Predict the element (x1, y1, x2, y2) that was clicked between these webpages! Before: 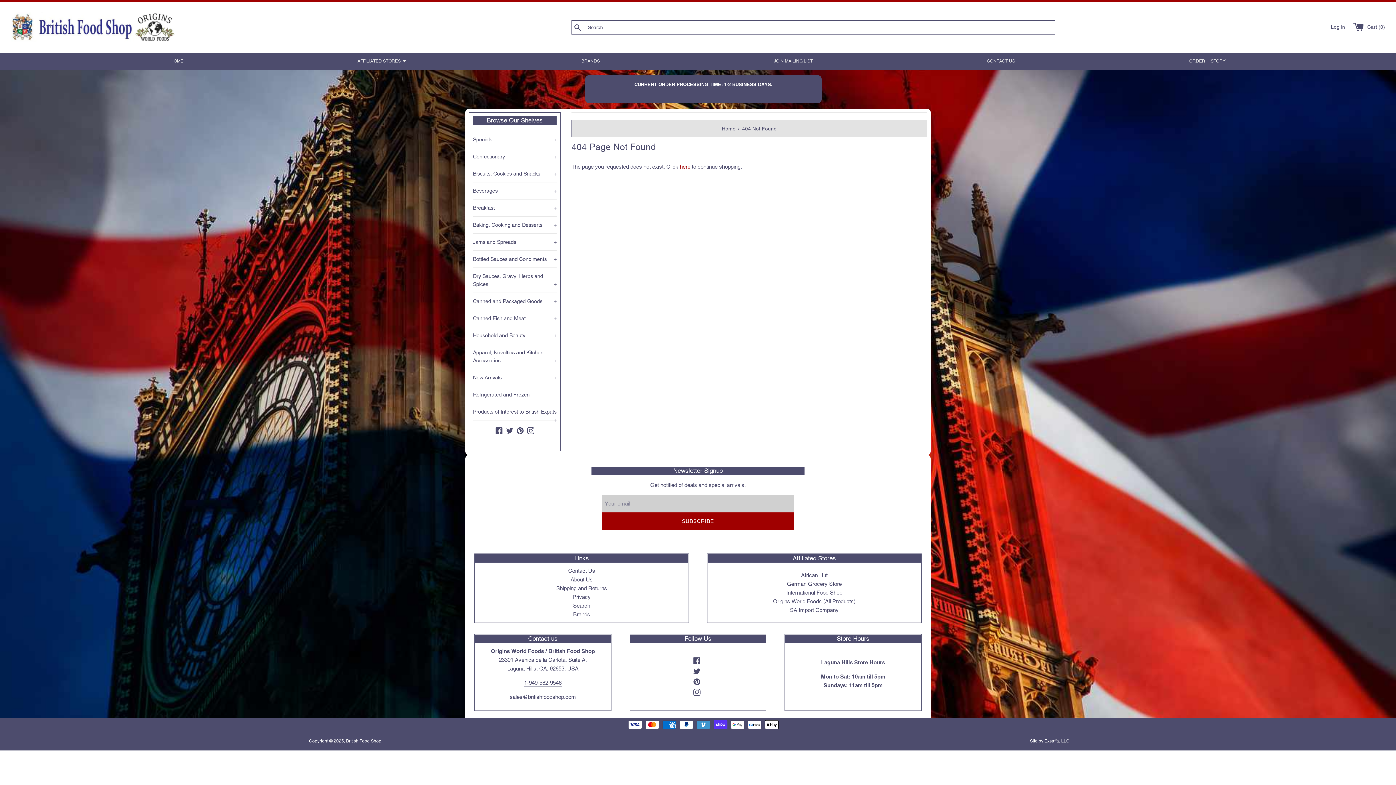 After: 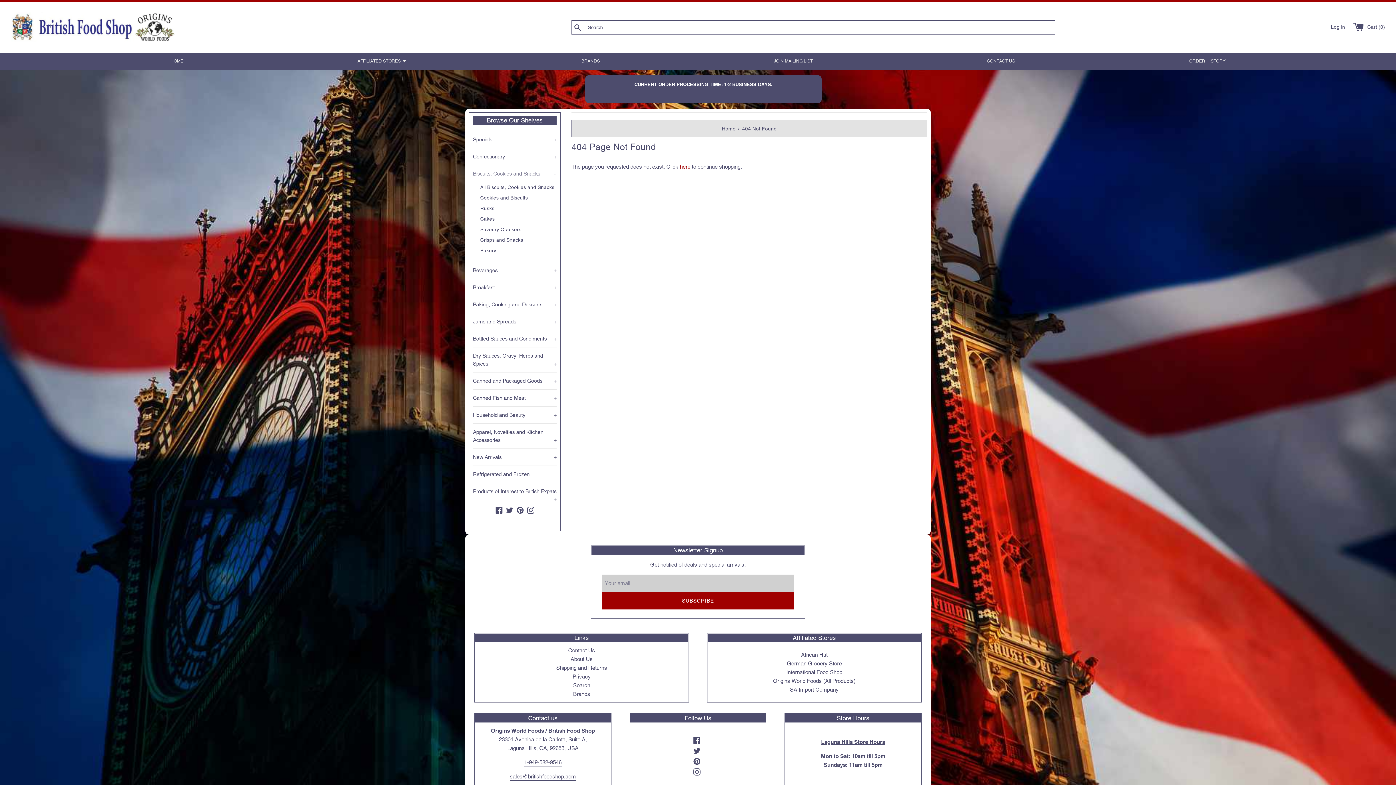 Action: bbox: (473, 165, 556, 182) label: Biscuits, Cookies and Snacks
+